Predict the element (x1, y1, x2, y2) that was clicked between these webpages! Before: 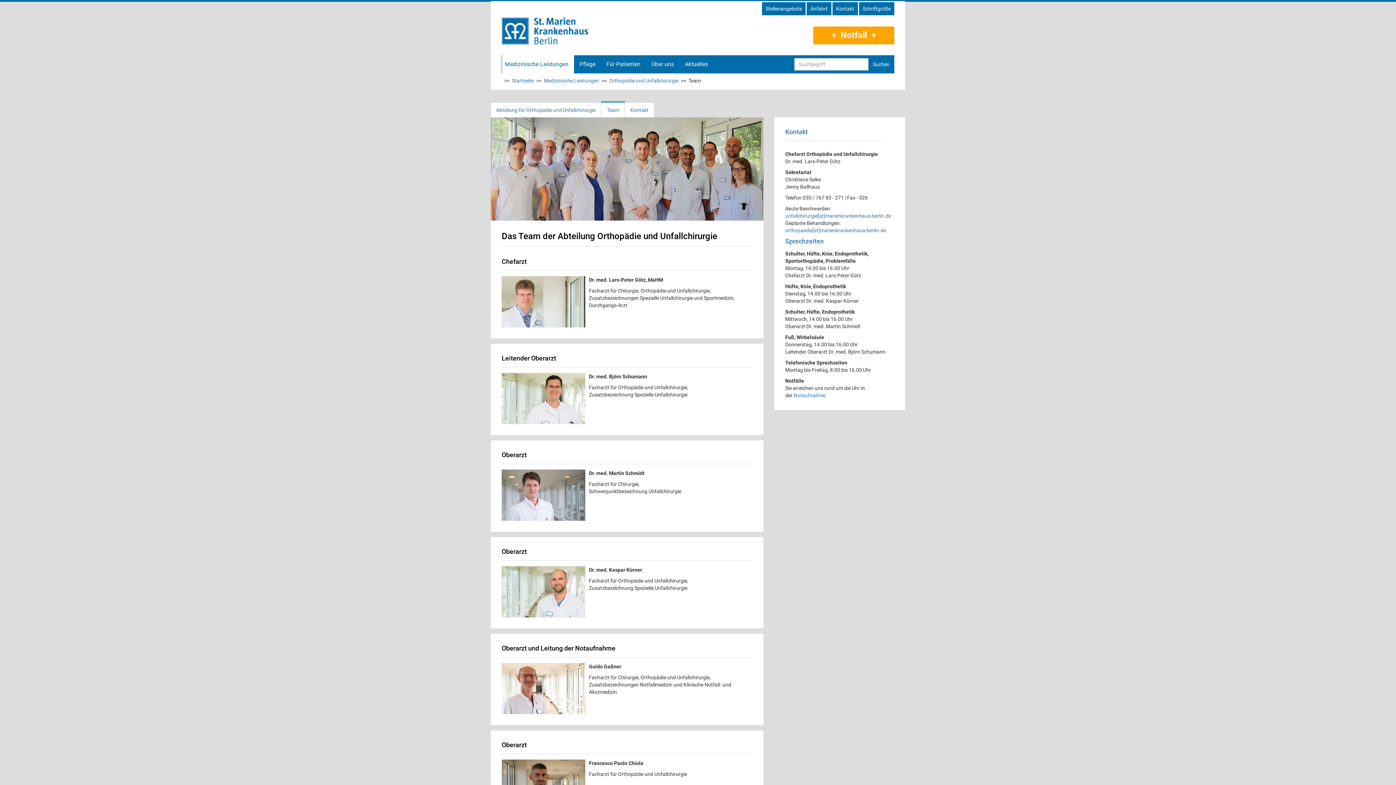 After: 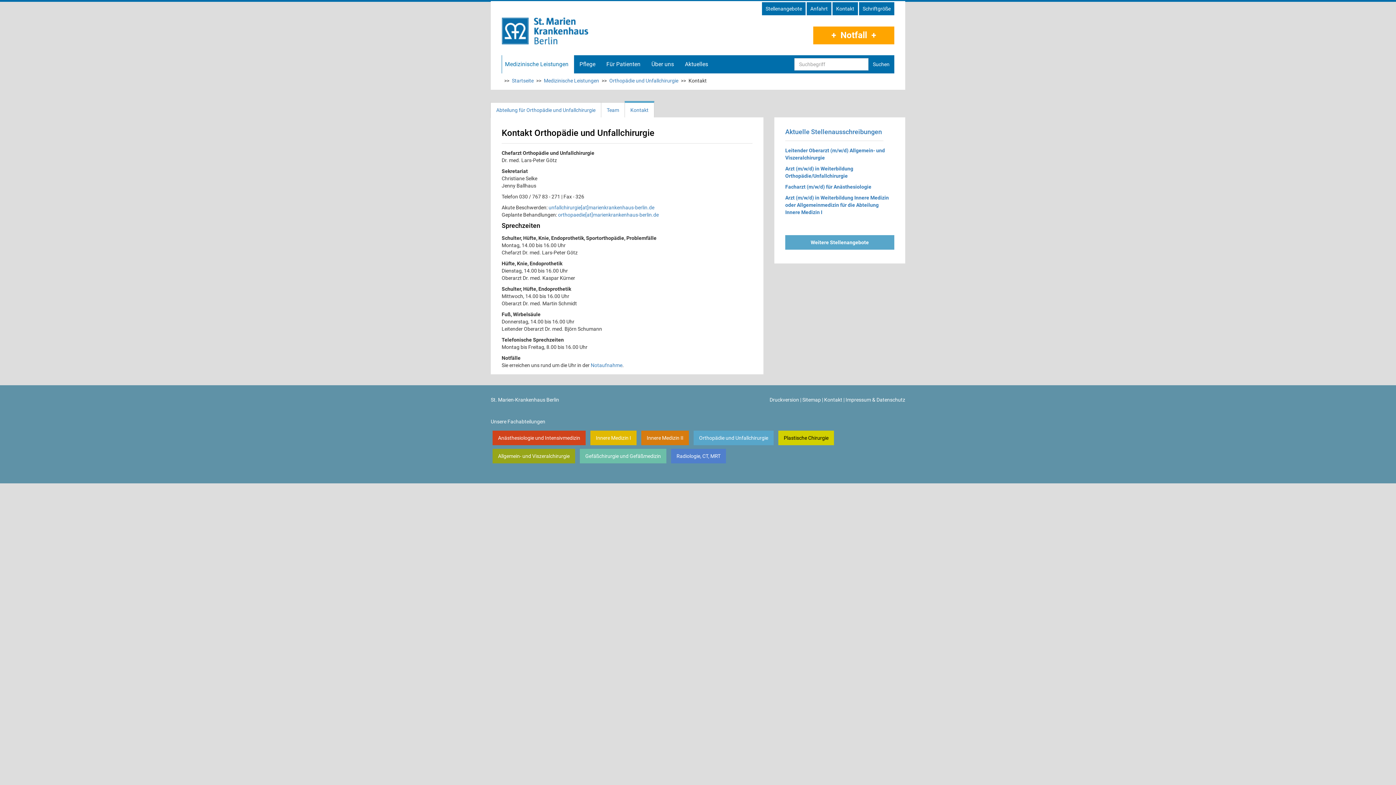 Action: bbox: (625, 102, 654, 117) label: Kontakt